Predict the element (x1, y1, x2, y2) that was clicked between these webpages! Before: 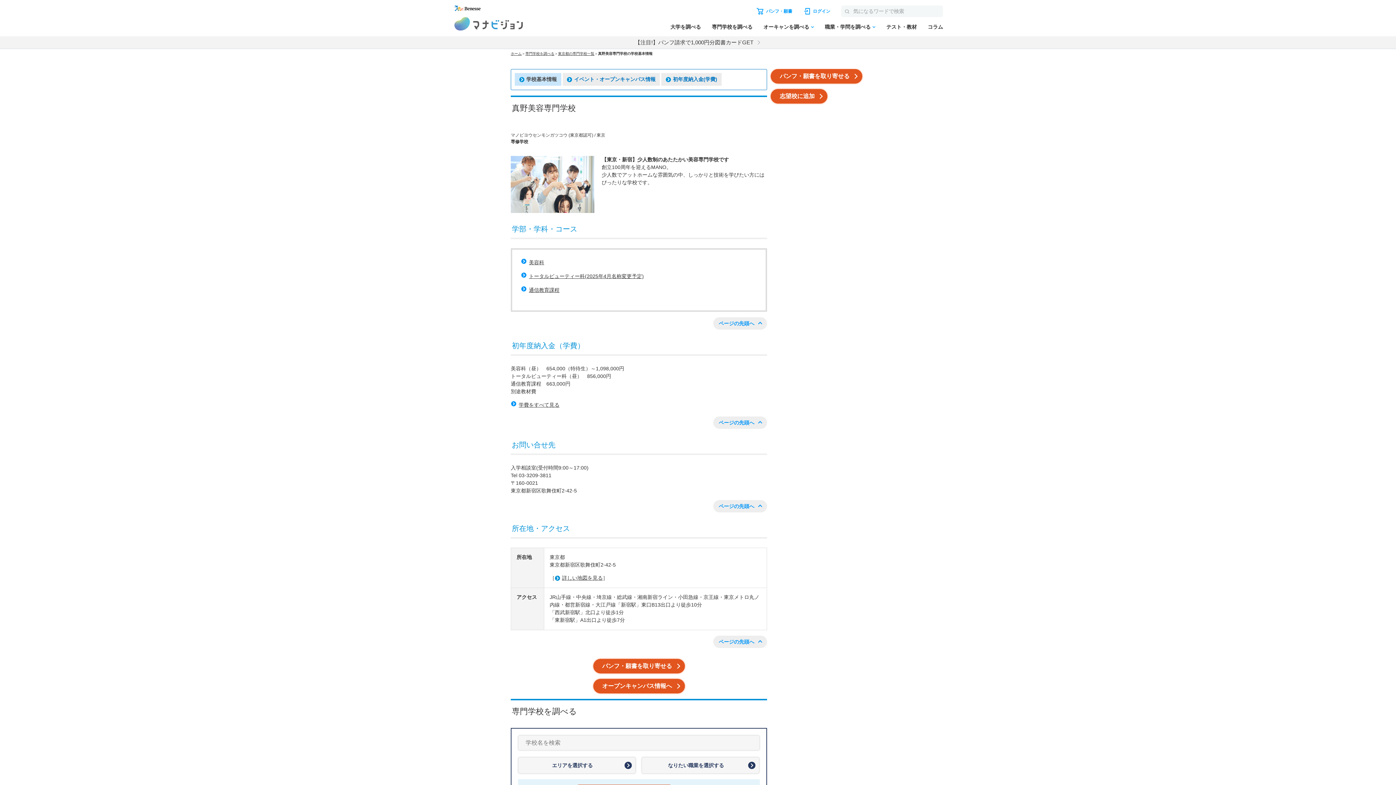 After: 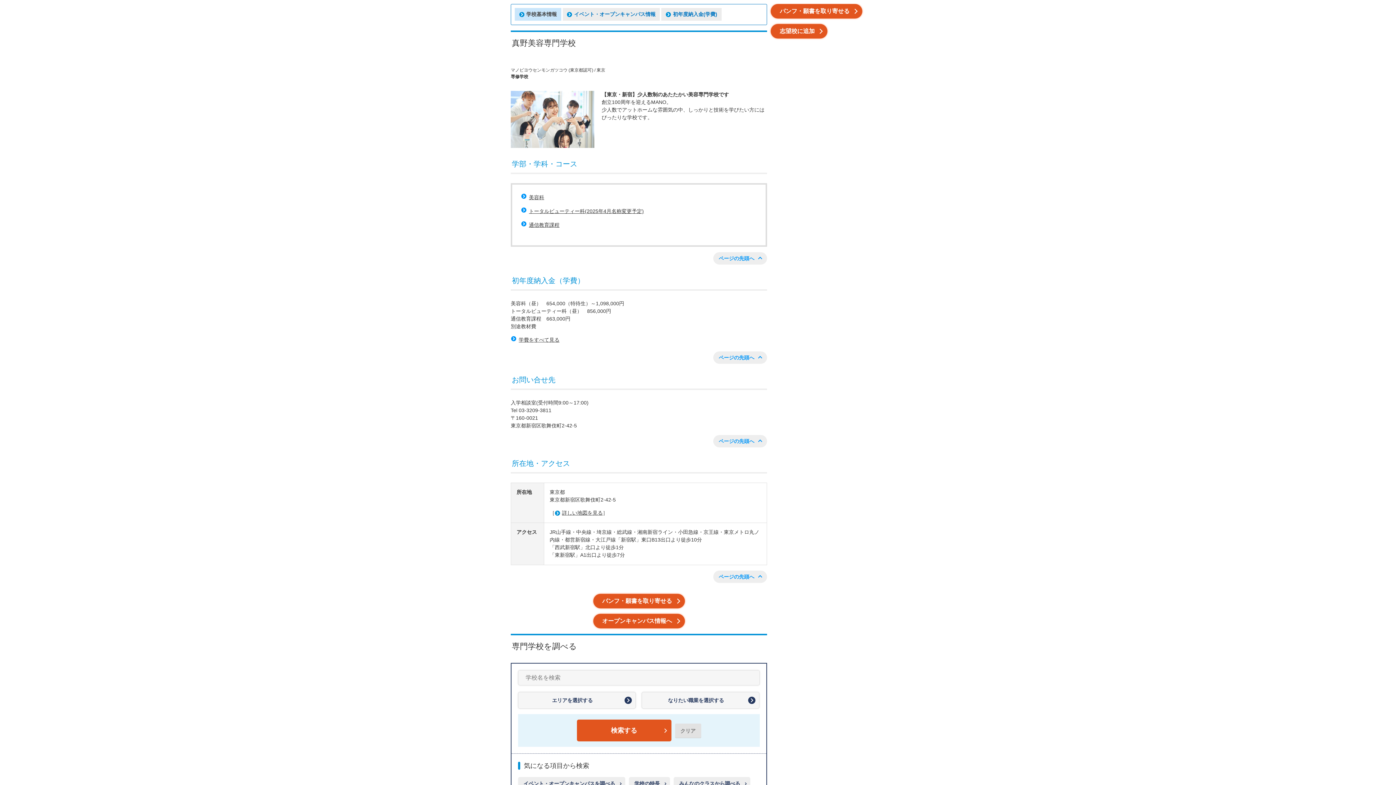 Action: bbox: (713, 317, 767, 329) label: ページの先頭へ